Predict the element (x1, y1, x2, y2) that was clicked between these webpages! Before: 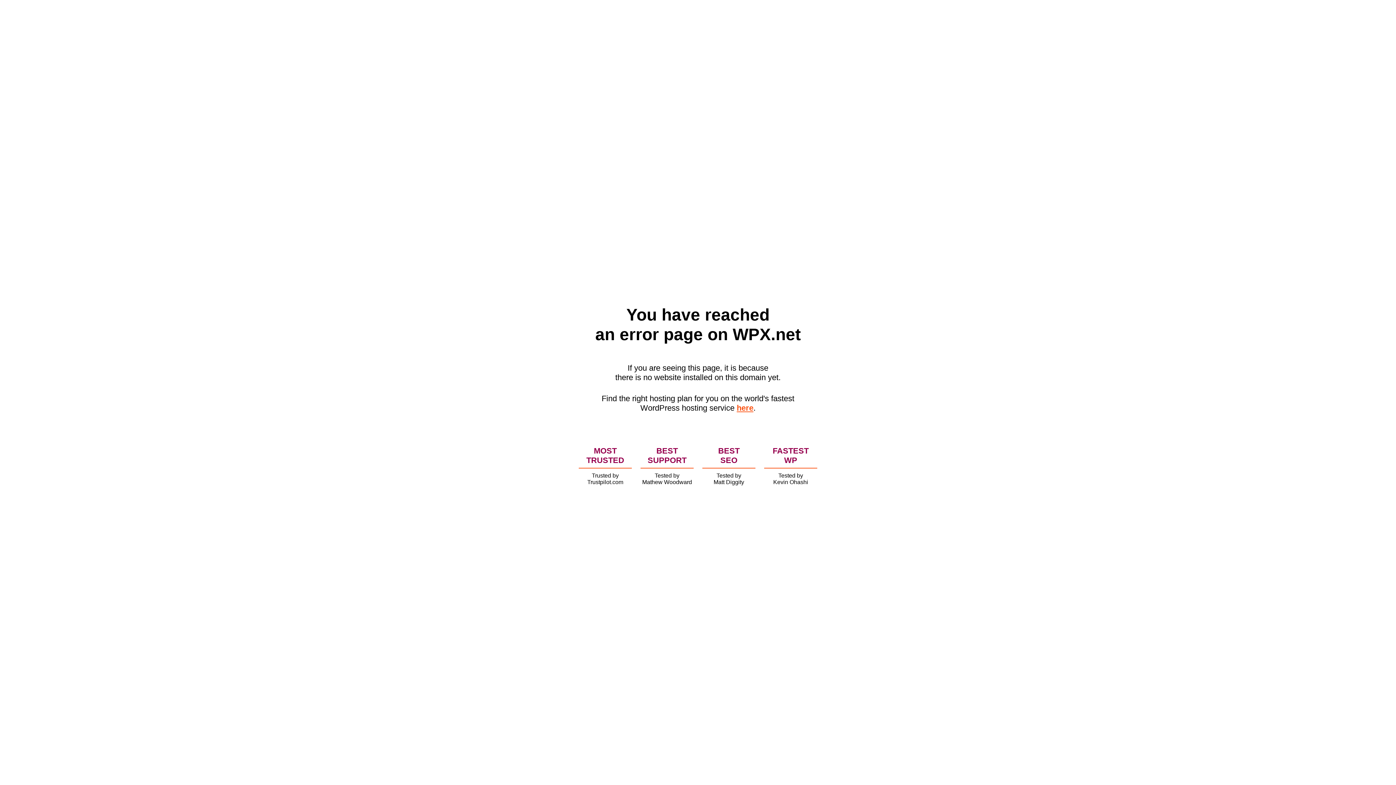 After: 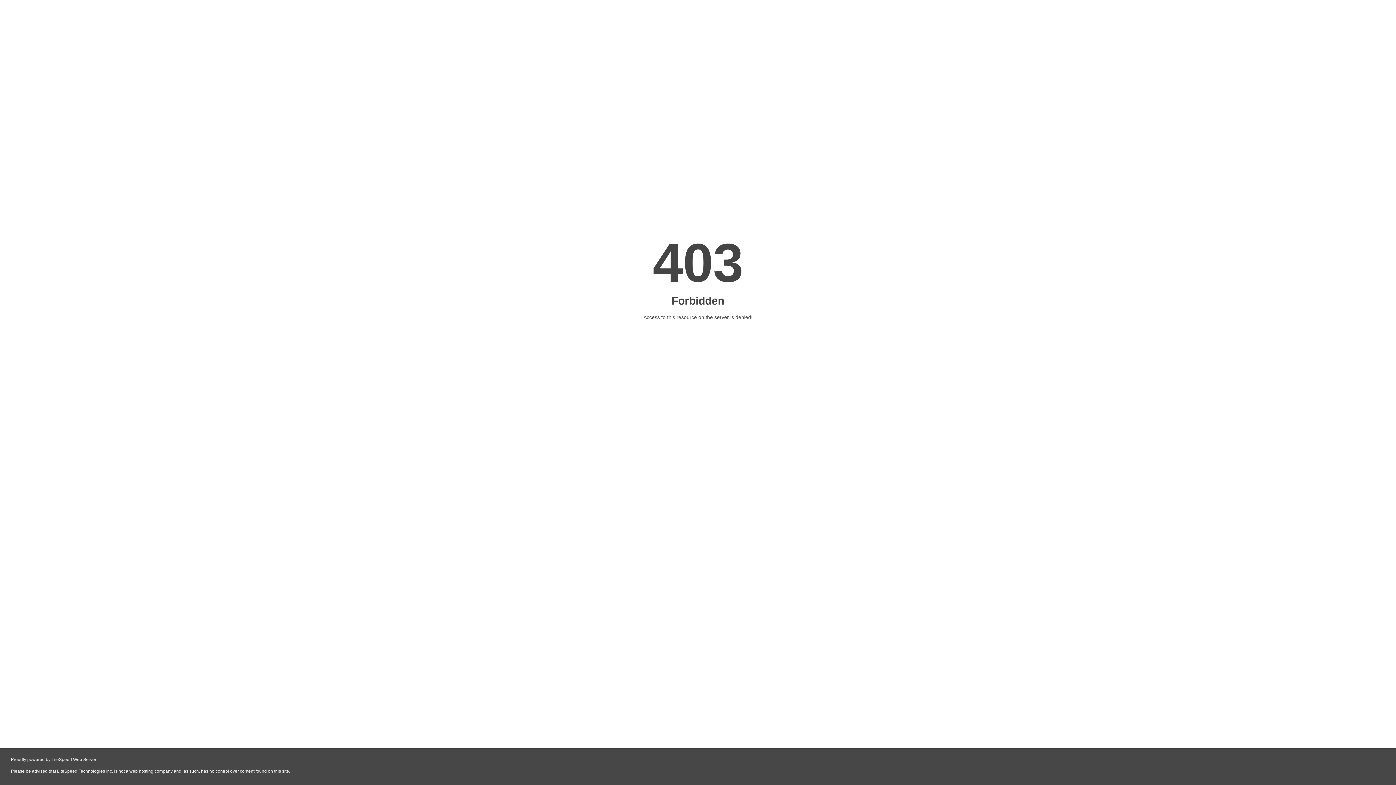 Action: bbox: (736, 403, 753, 412) label: here